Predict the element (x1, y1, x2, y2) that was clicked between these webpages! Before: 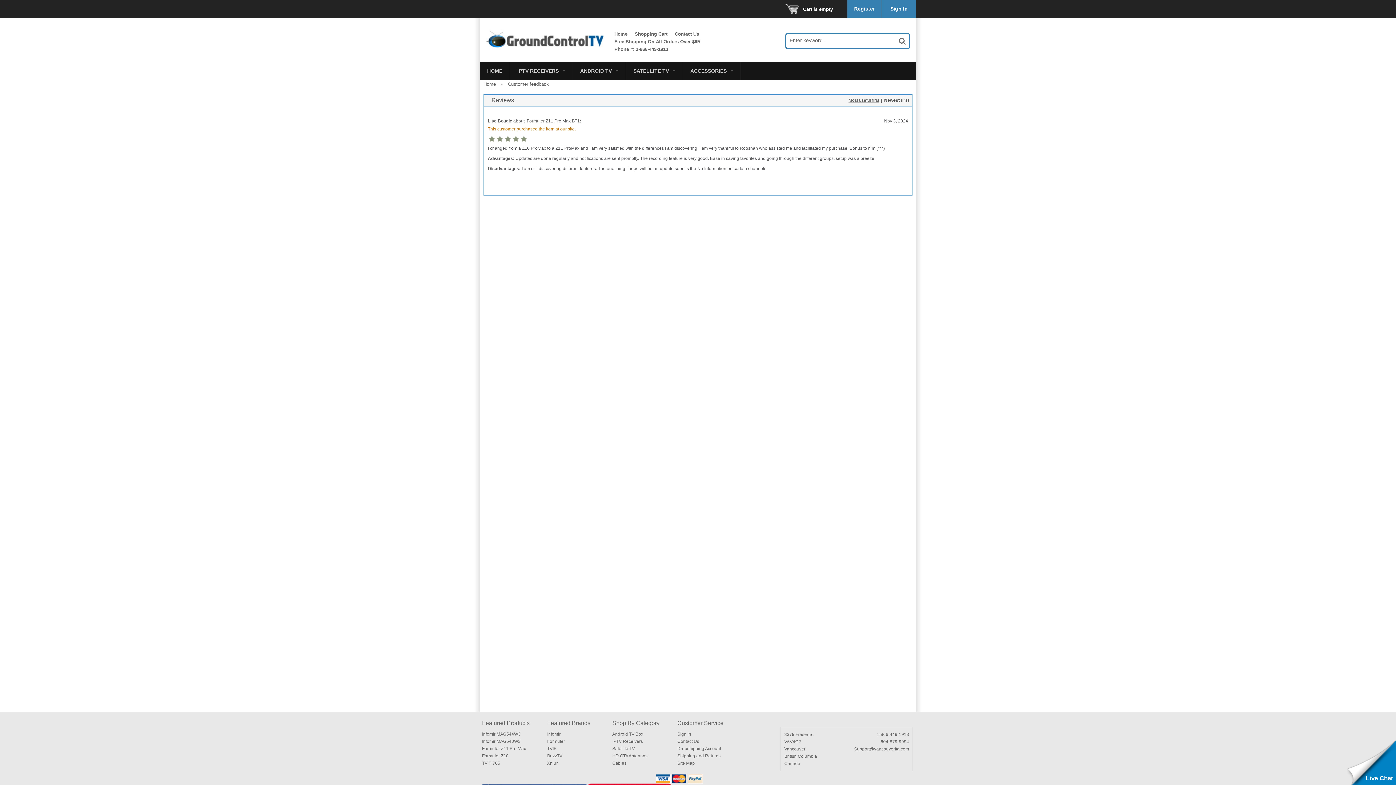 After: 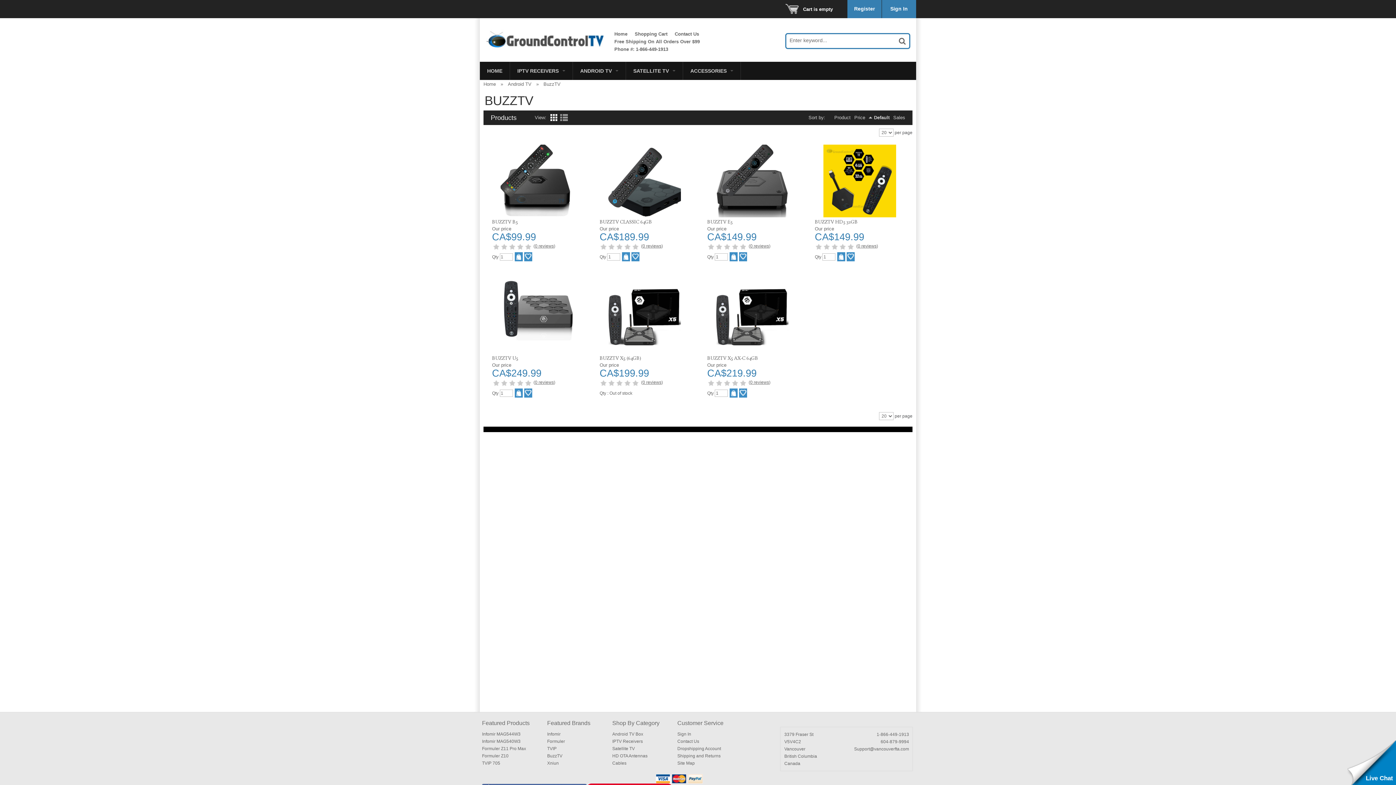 Action: label: BuzzTV bbox: (547, 753, 562, 758)